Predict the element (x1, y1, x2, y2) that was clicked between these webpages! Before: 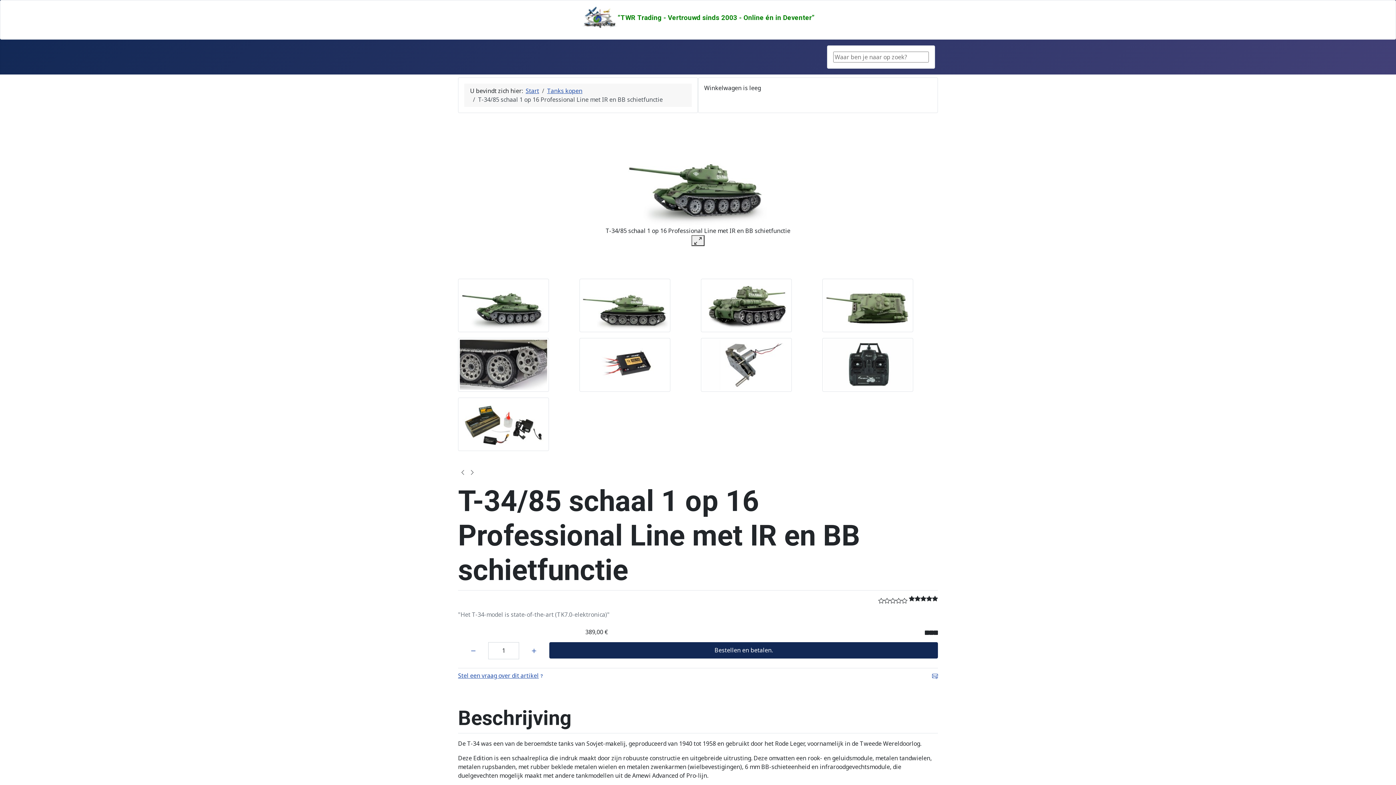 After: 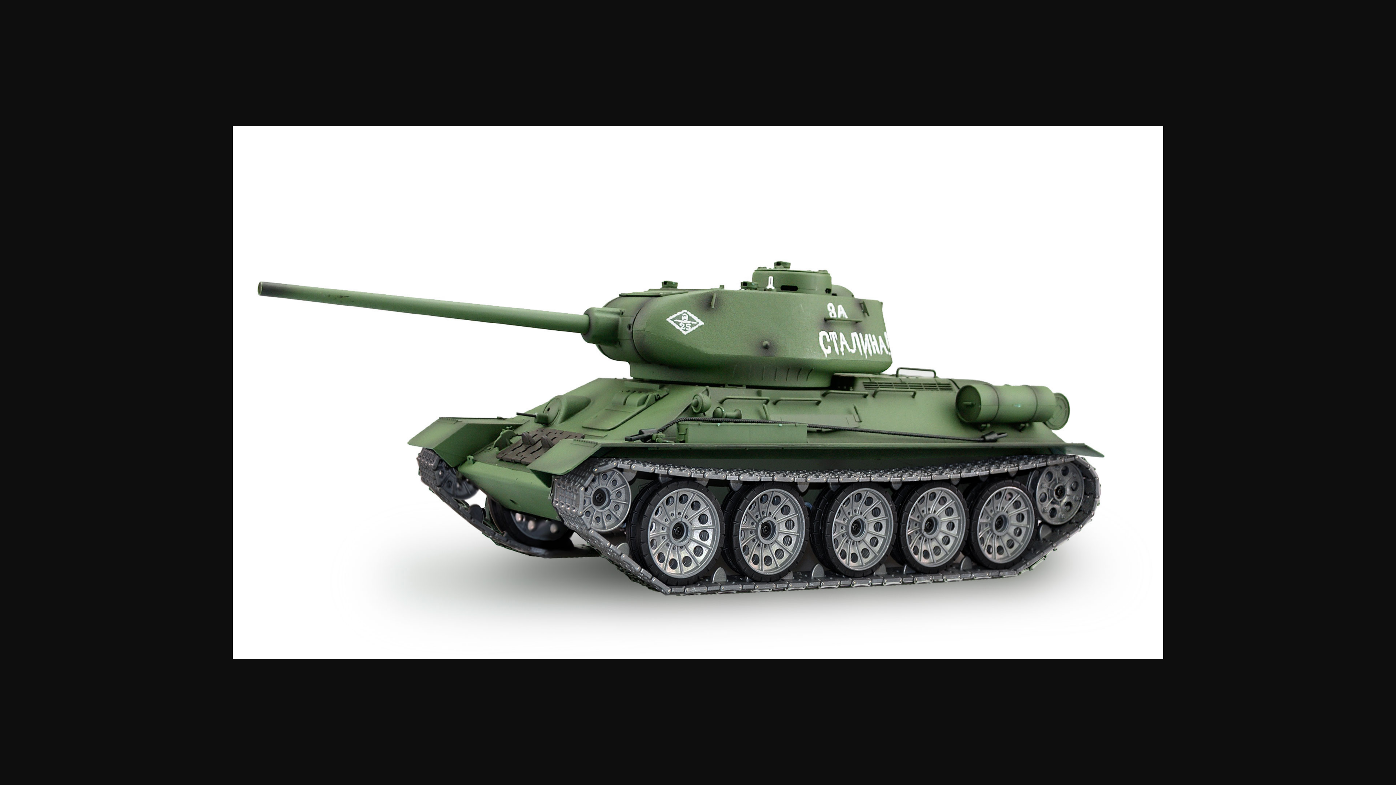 Action: bbox: (691, 235, 704, 246)